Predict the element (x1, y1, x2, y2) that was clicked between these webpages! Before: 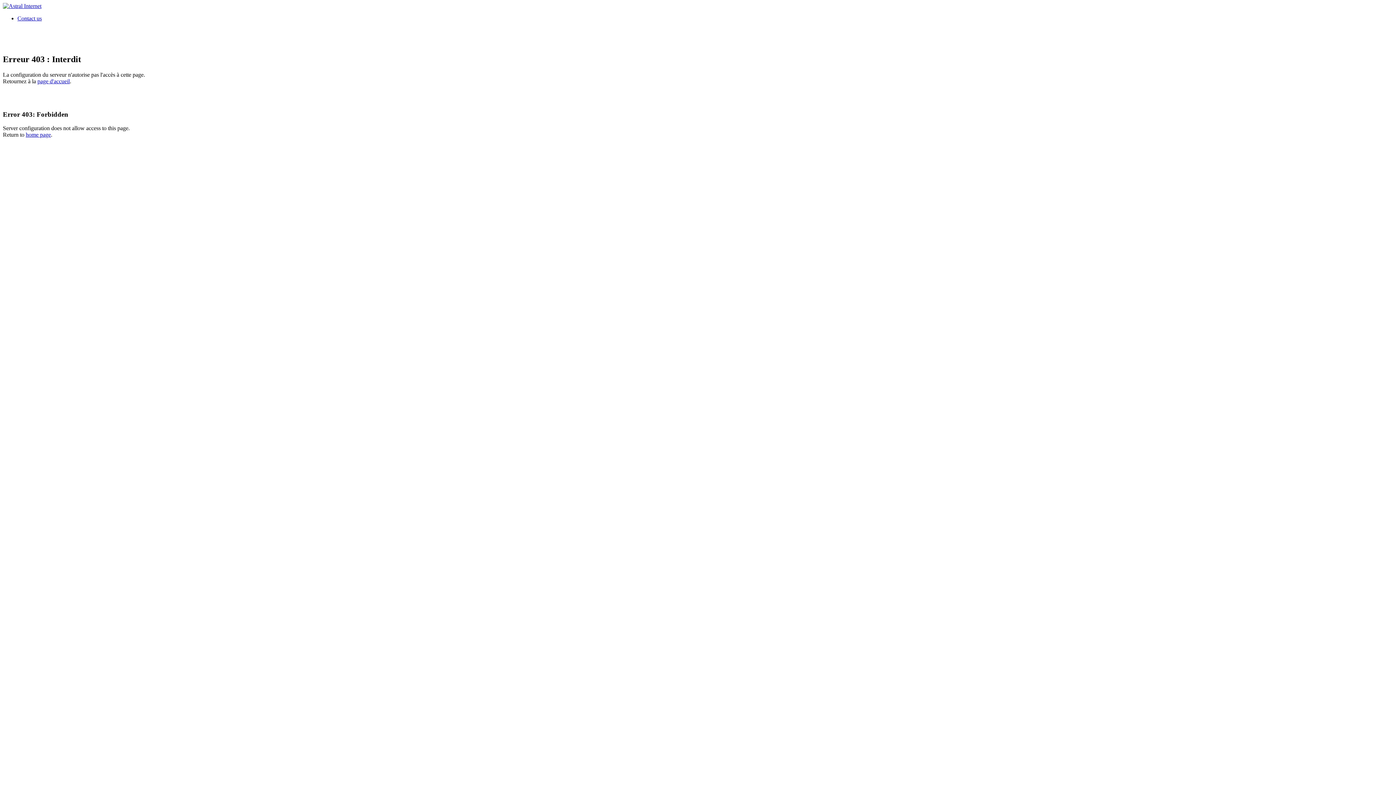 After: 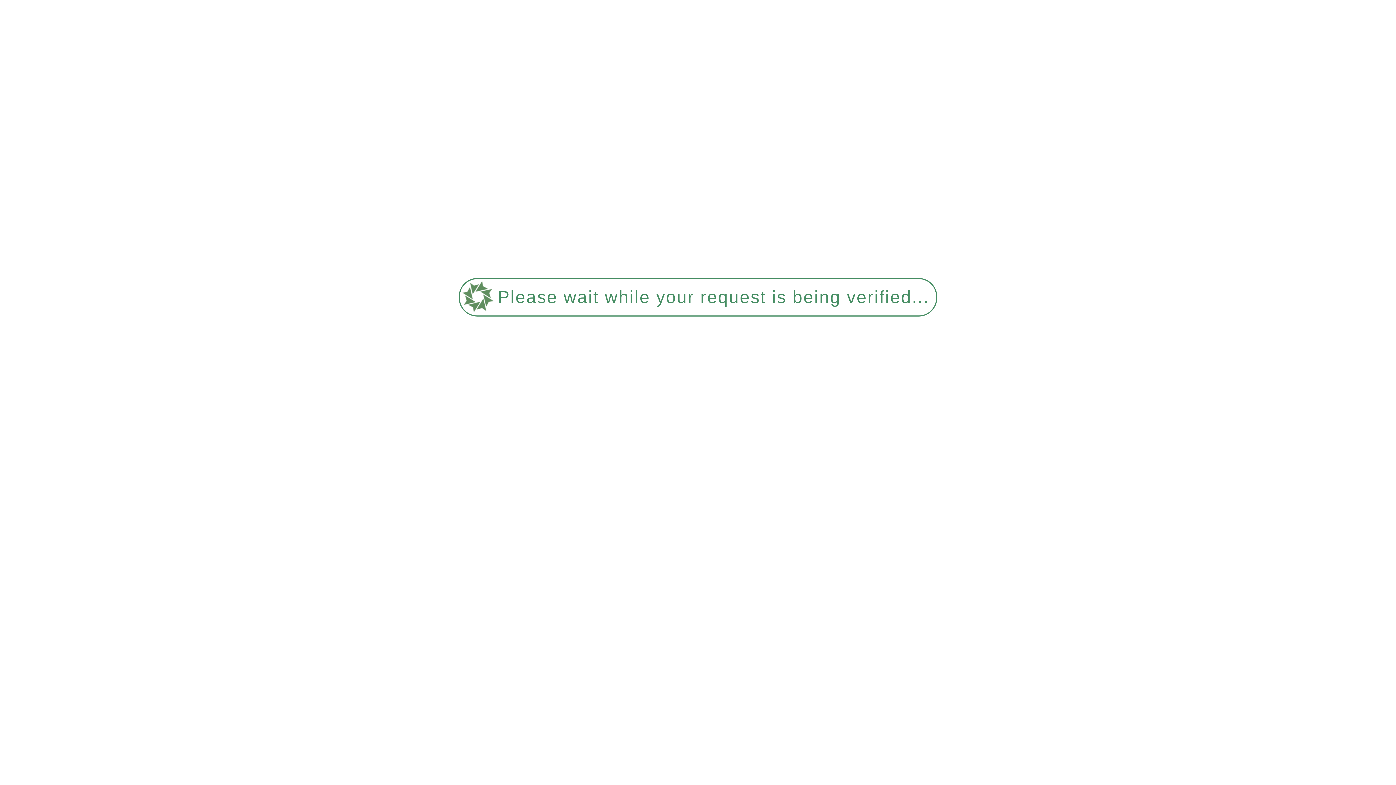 Action: bbox: (2, 2, 41, 9)